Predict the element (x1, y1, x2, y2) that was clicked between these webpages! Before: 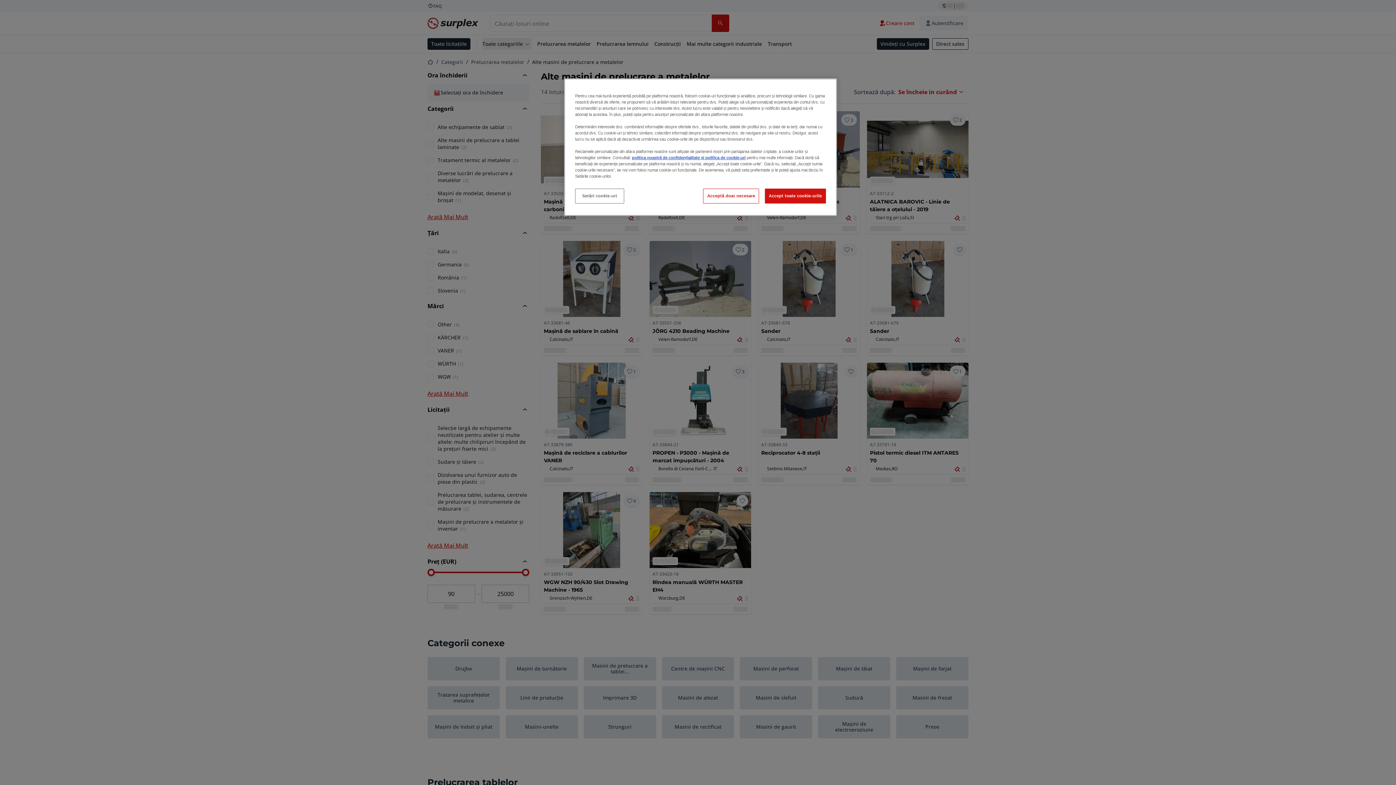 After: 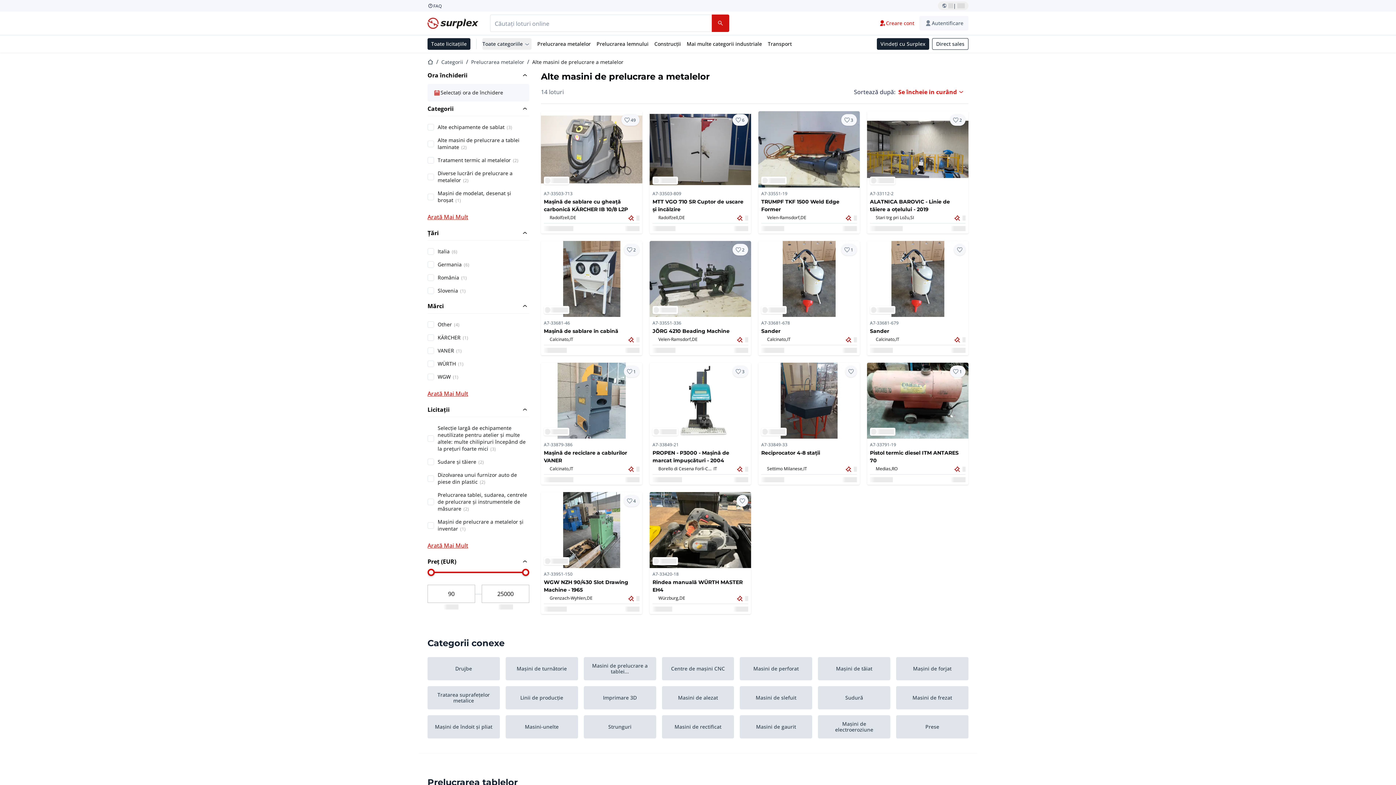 Action: bbox: (703, 188, 759, 203) label: Acceptă doar necesare